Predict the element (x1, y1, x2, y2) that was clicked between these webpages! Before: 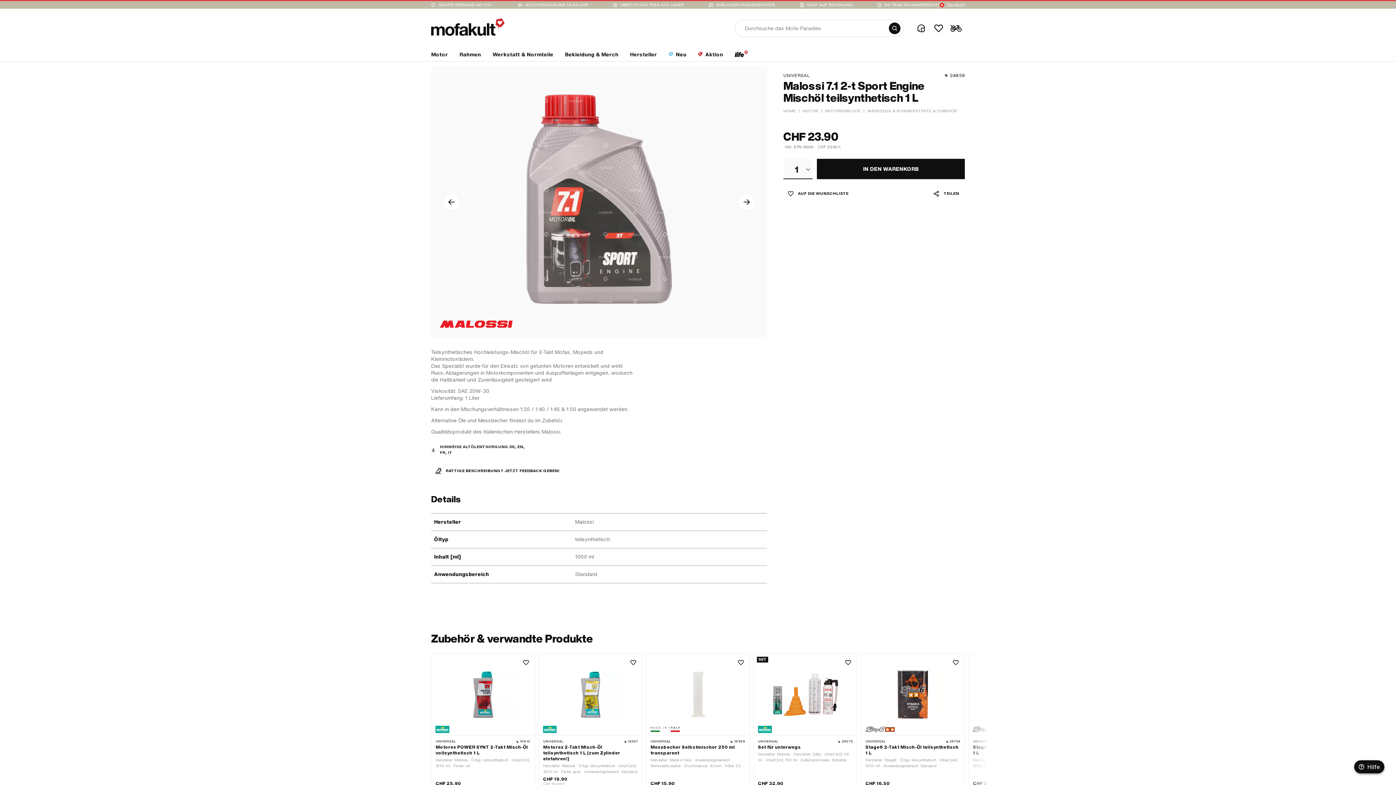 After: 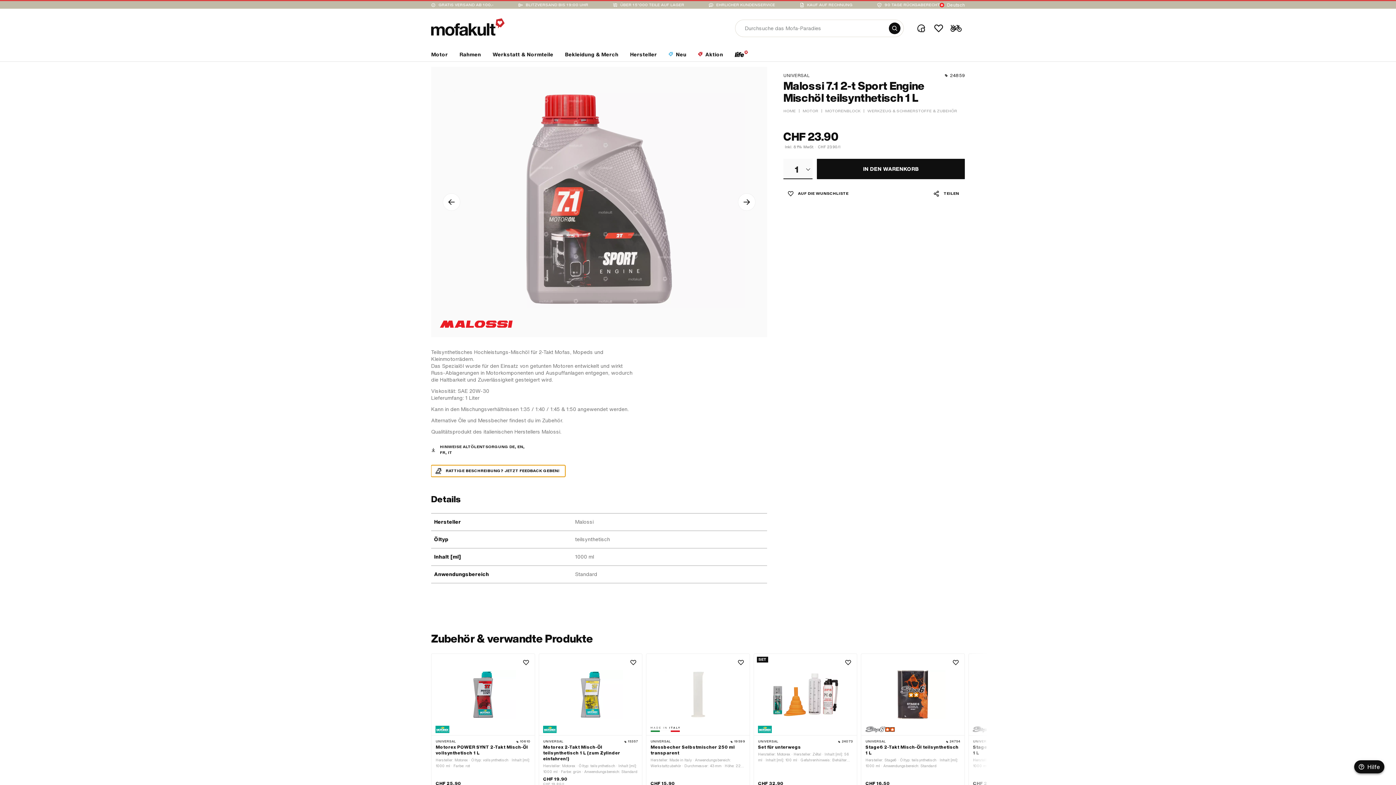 Action: bbox: (431, 465, 565, 477) label: RATTIGE BESCHREIBUNG? JETZT FEEDBACK GEBEN!